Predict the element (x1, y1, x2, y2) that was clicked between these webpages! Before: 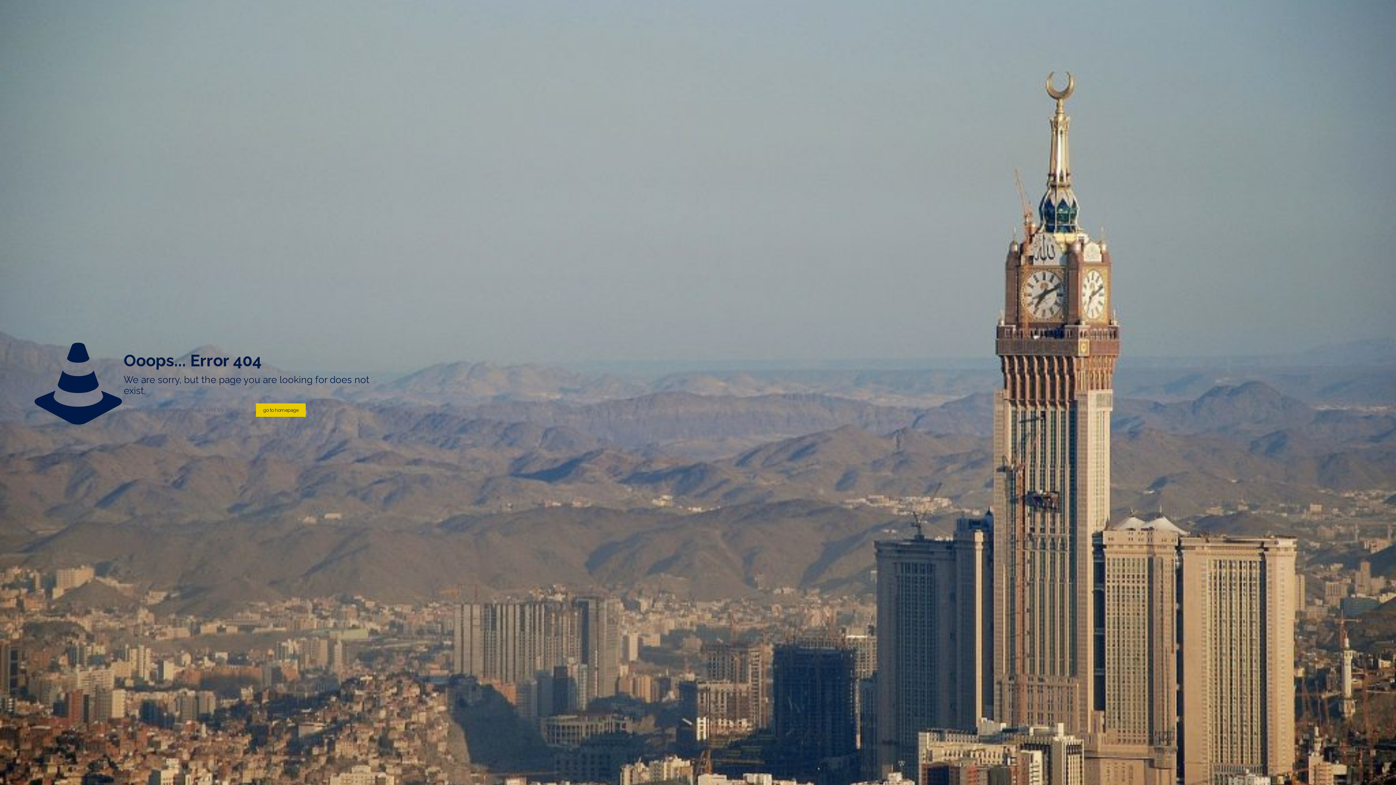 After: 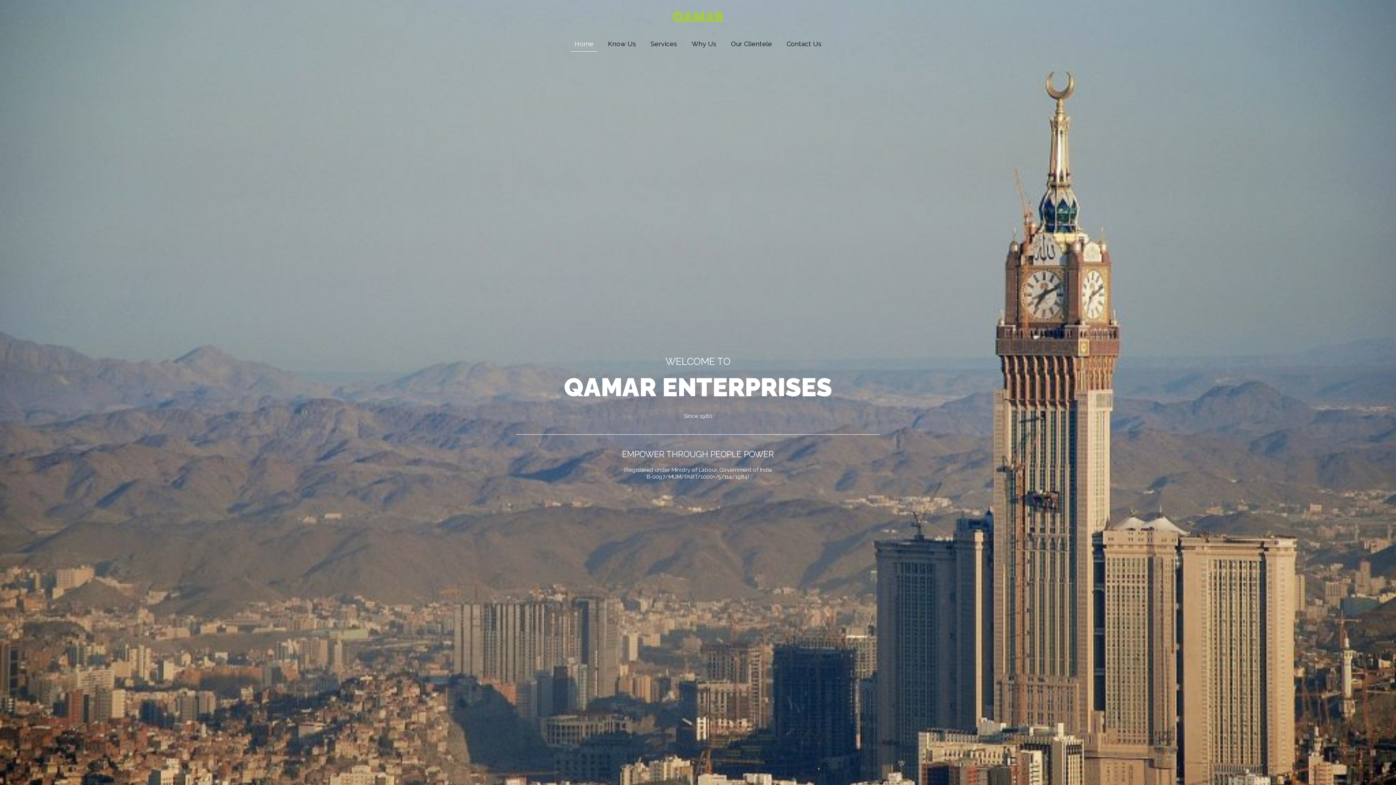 Action: label: go to homepage bbox: (256, 403, 305, 417)